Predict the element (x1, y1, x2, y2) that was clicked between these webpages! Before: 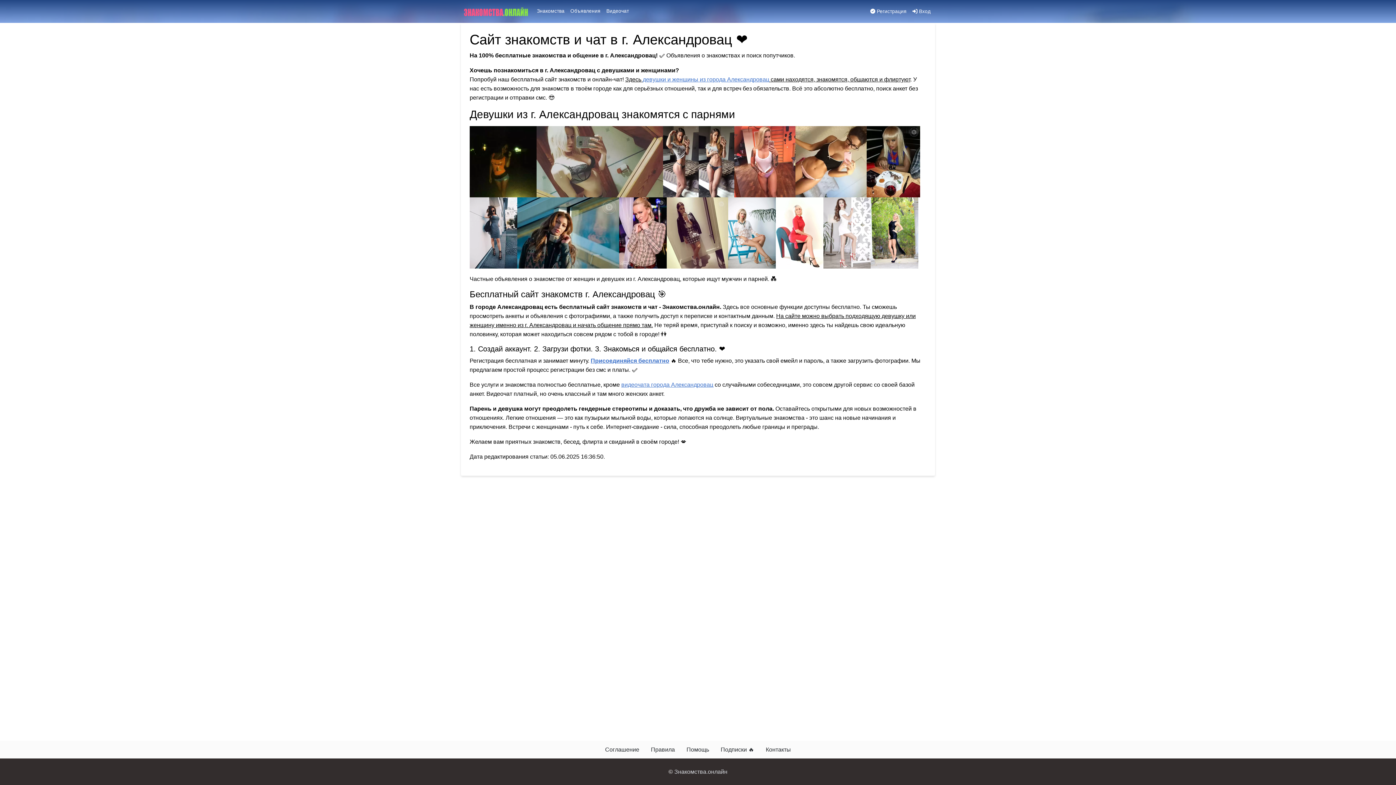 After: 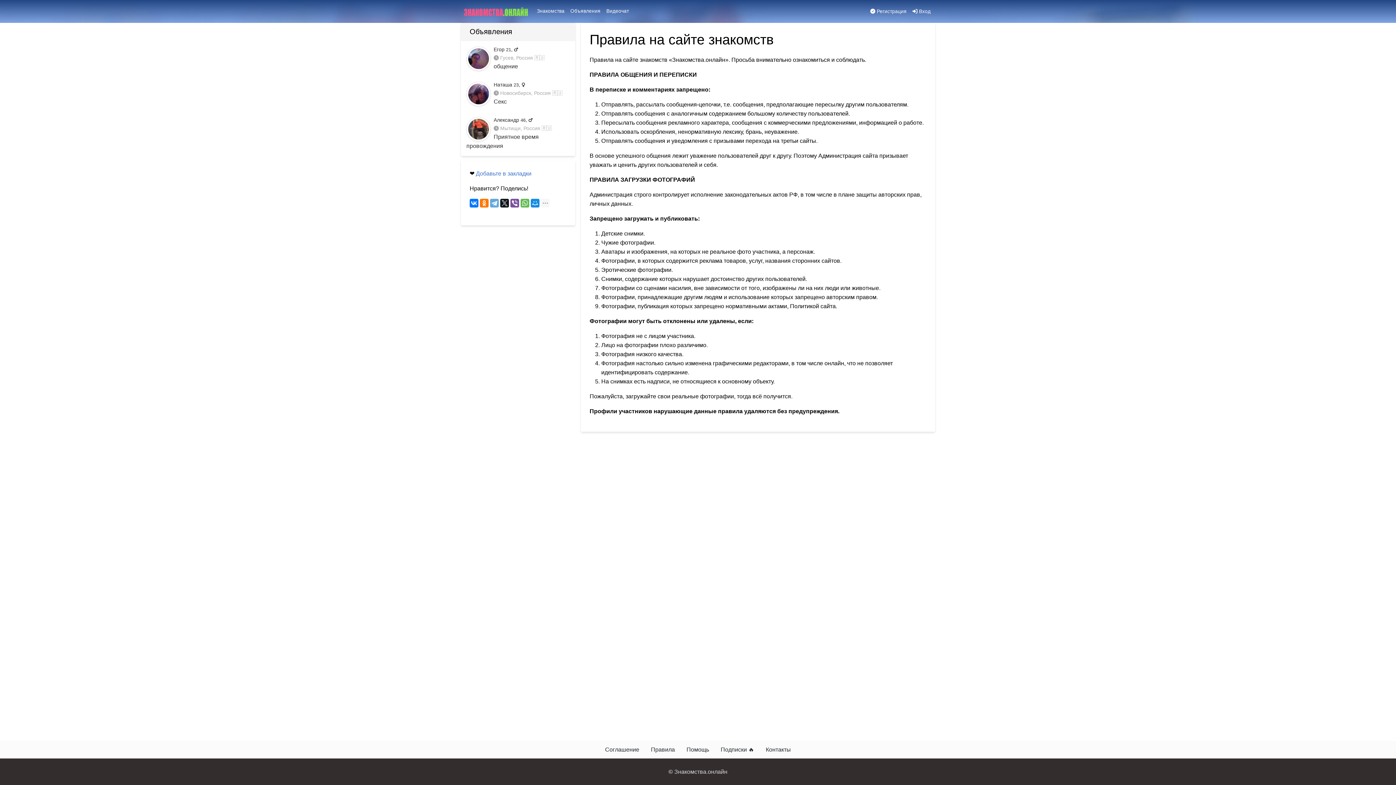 Action: label: Правила bbox: (645, 742, 680, 757)